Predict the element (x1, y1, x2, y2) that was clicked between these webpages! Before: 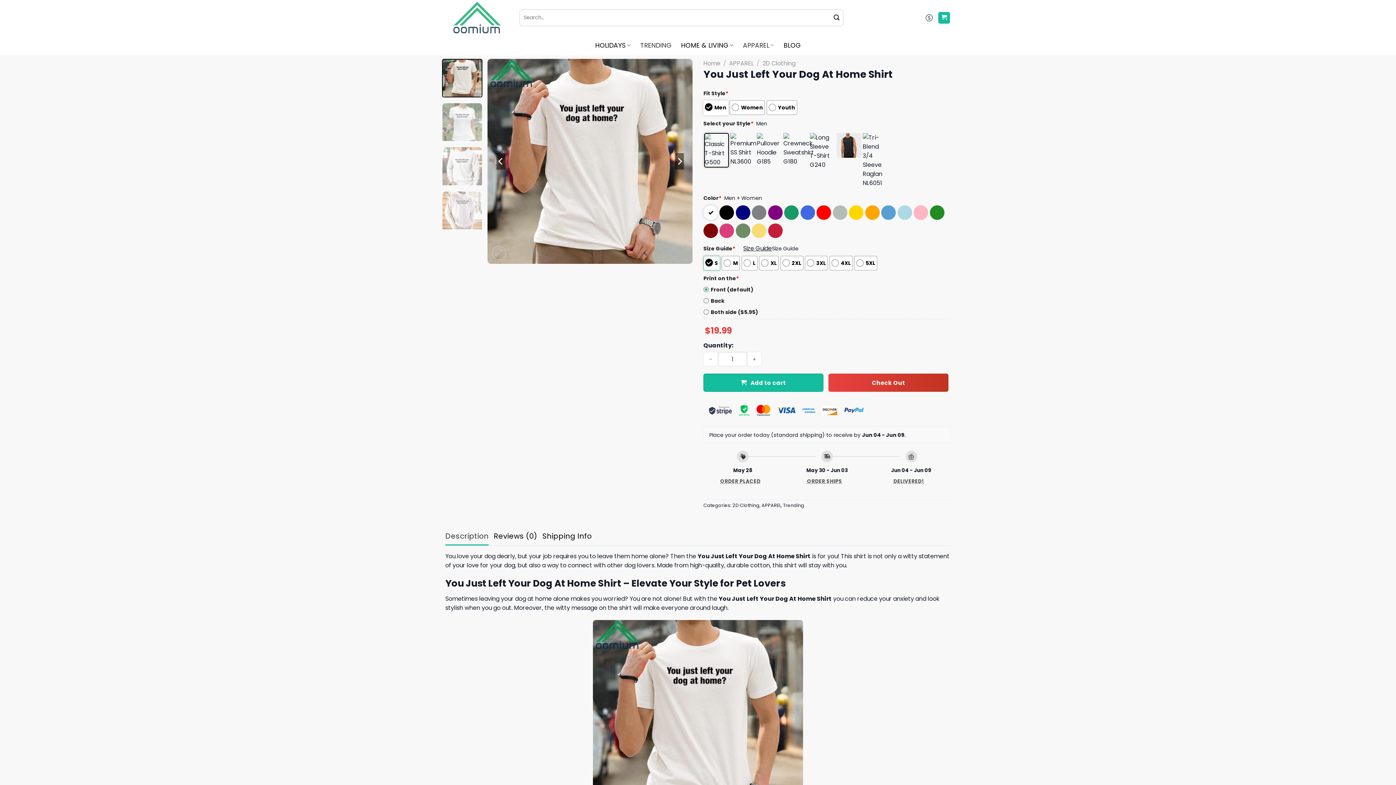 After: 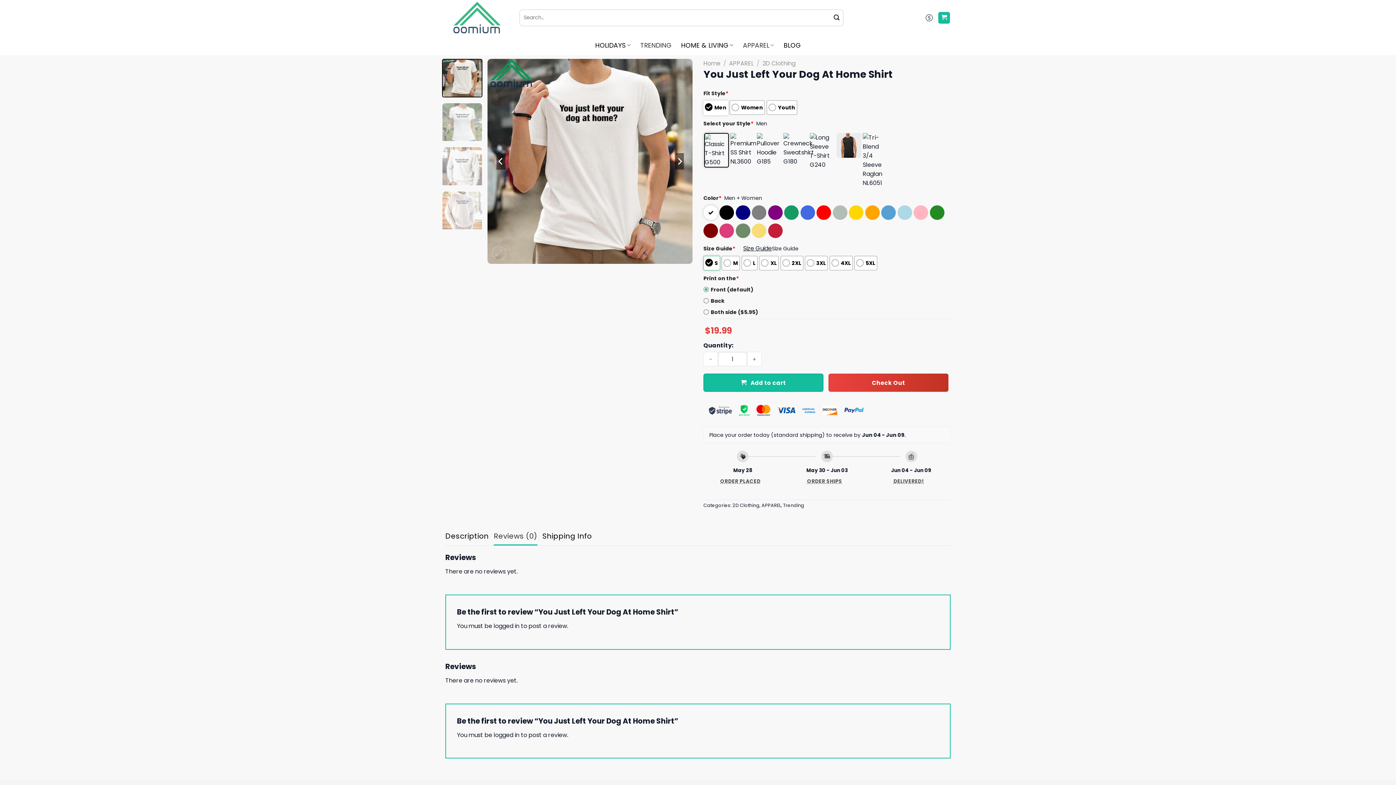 Action: bbox: (493, 526, 537, 545) label: Reviews (0)